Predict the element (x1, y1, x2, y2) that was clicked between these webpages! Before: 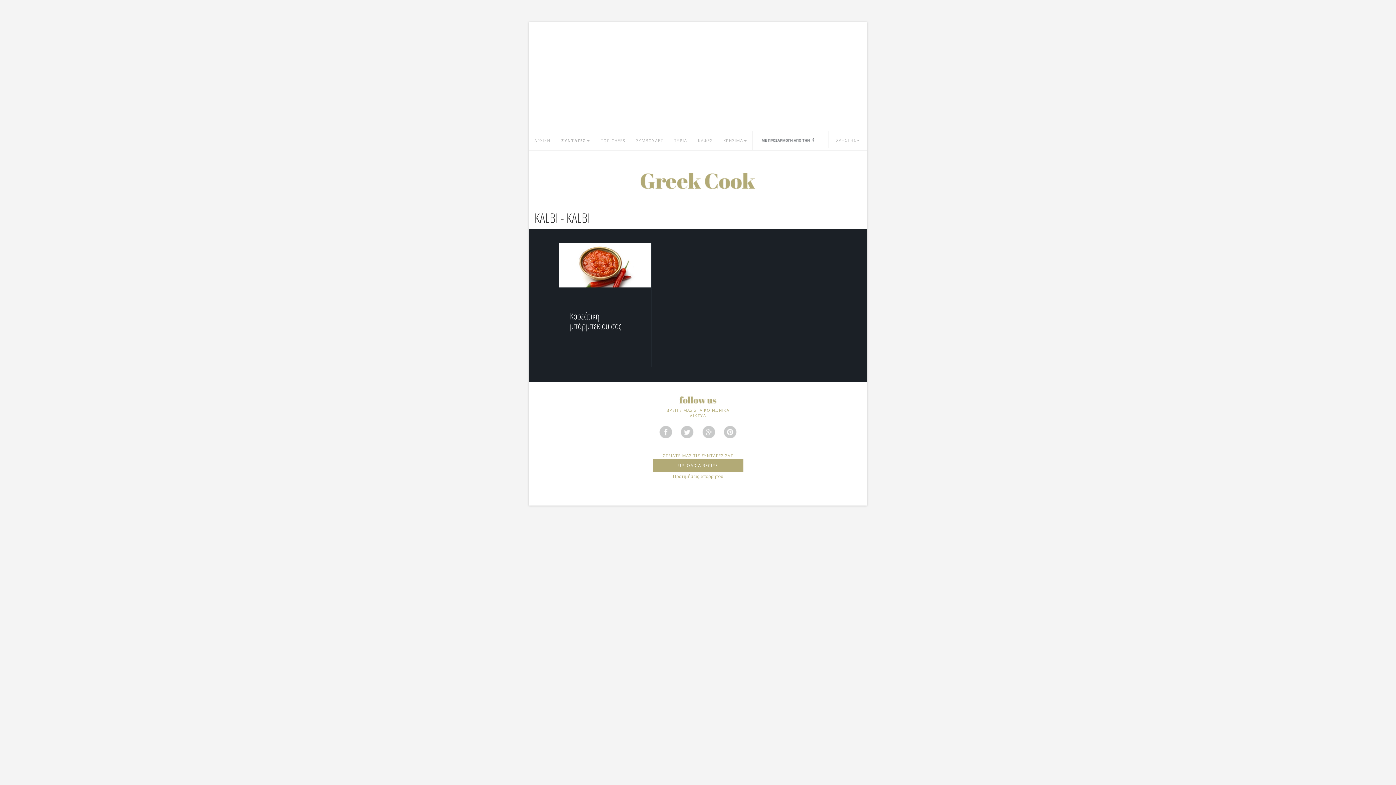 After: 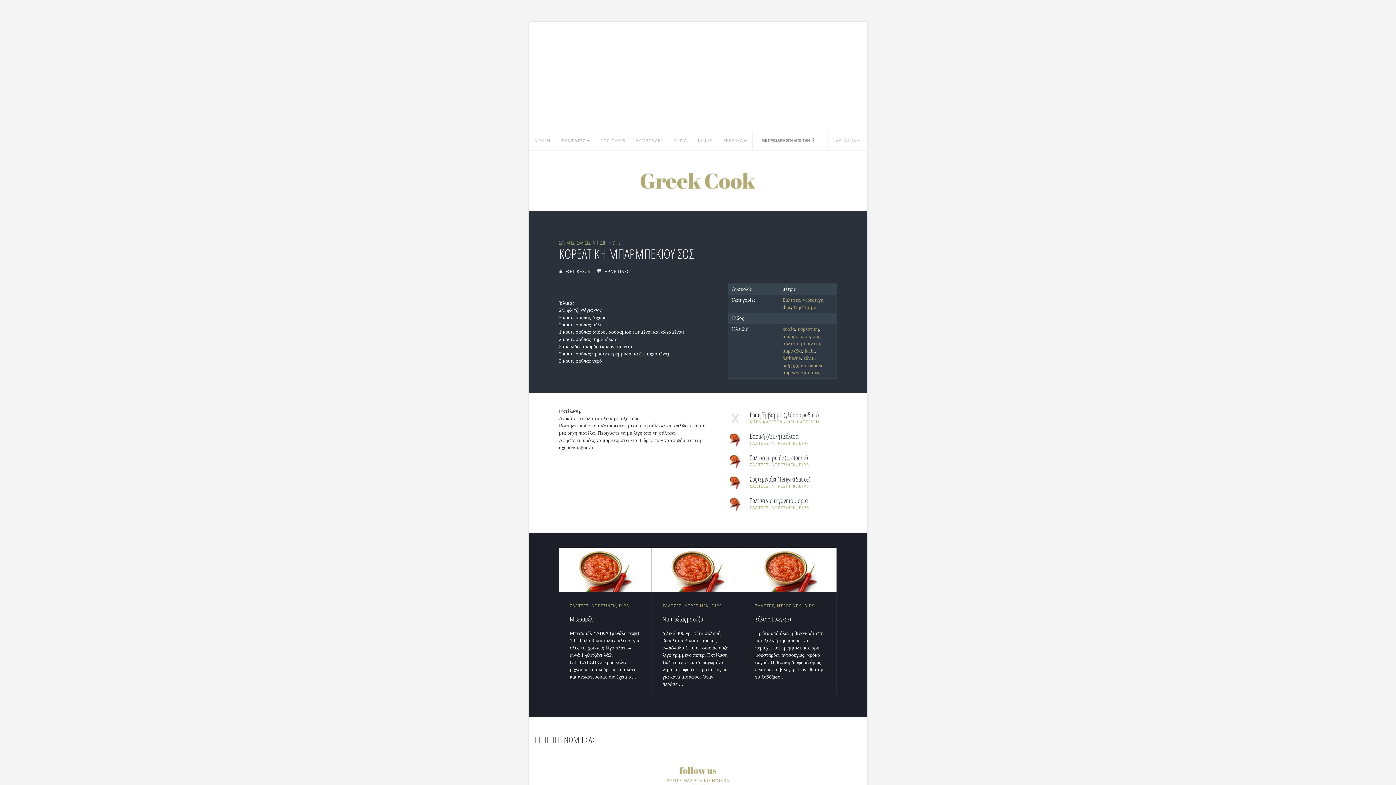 Action: bbox: (559, 262, 651, 267)